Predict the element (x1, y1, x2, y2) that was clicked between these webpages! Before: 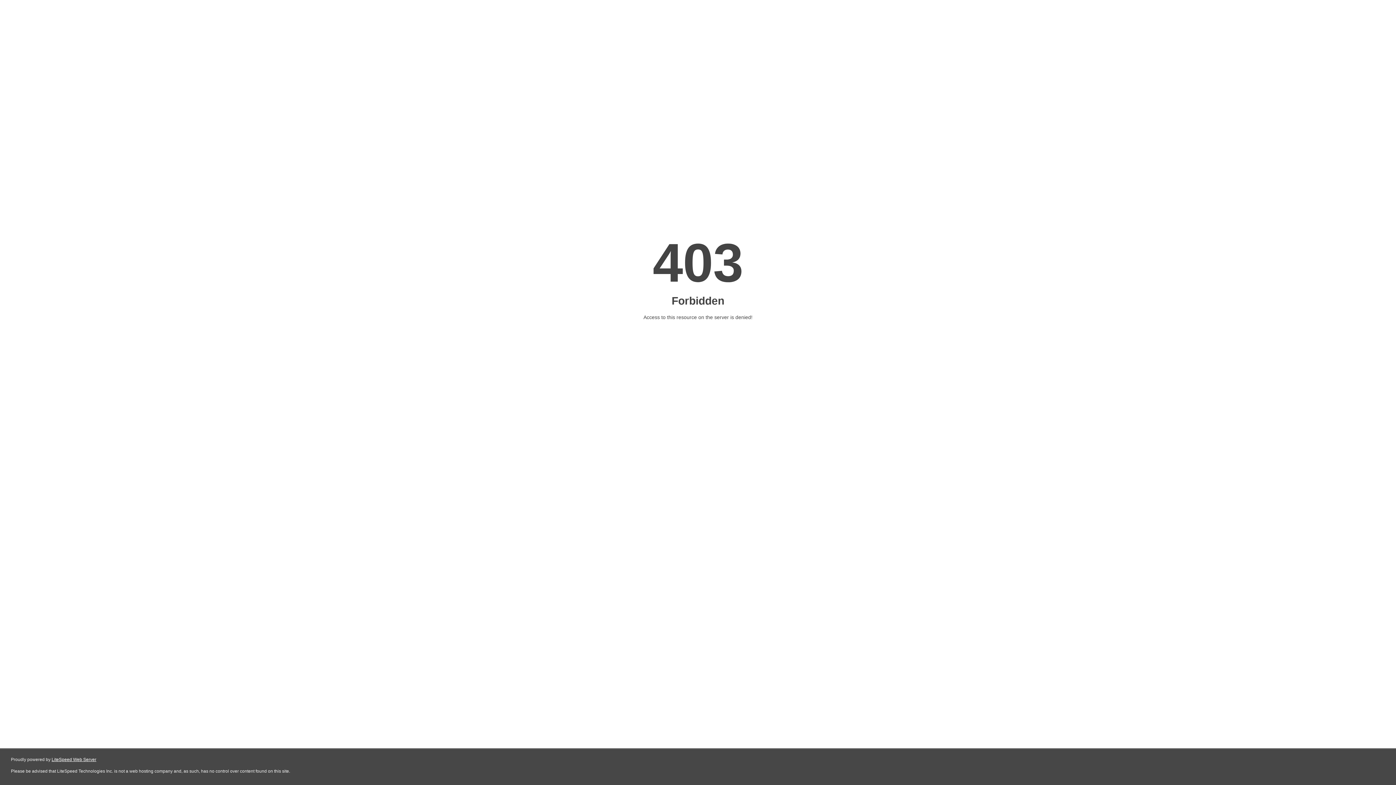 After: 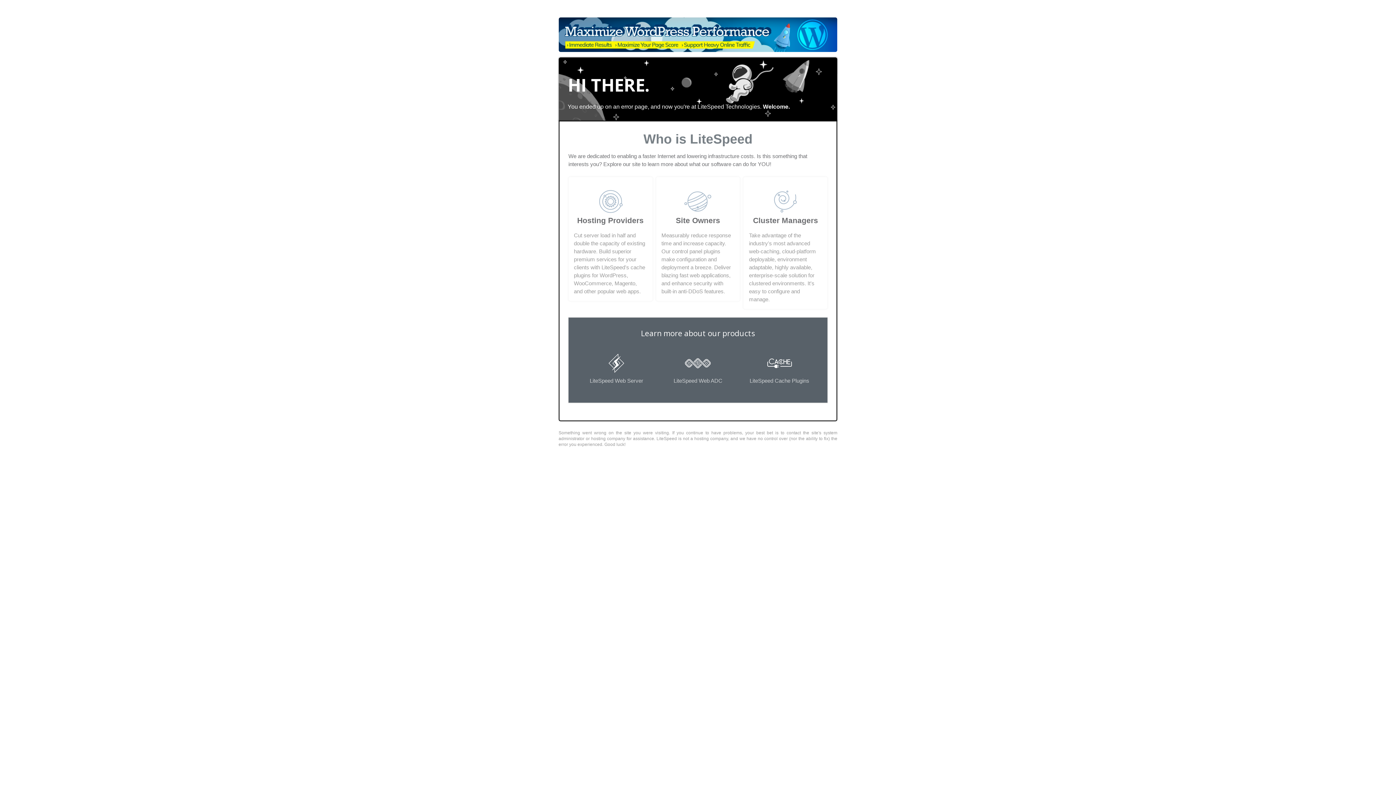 Action: label: LiteSpeed Web Server bbox: (51, 757, 96, 762)